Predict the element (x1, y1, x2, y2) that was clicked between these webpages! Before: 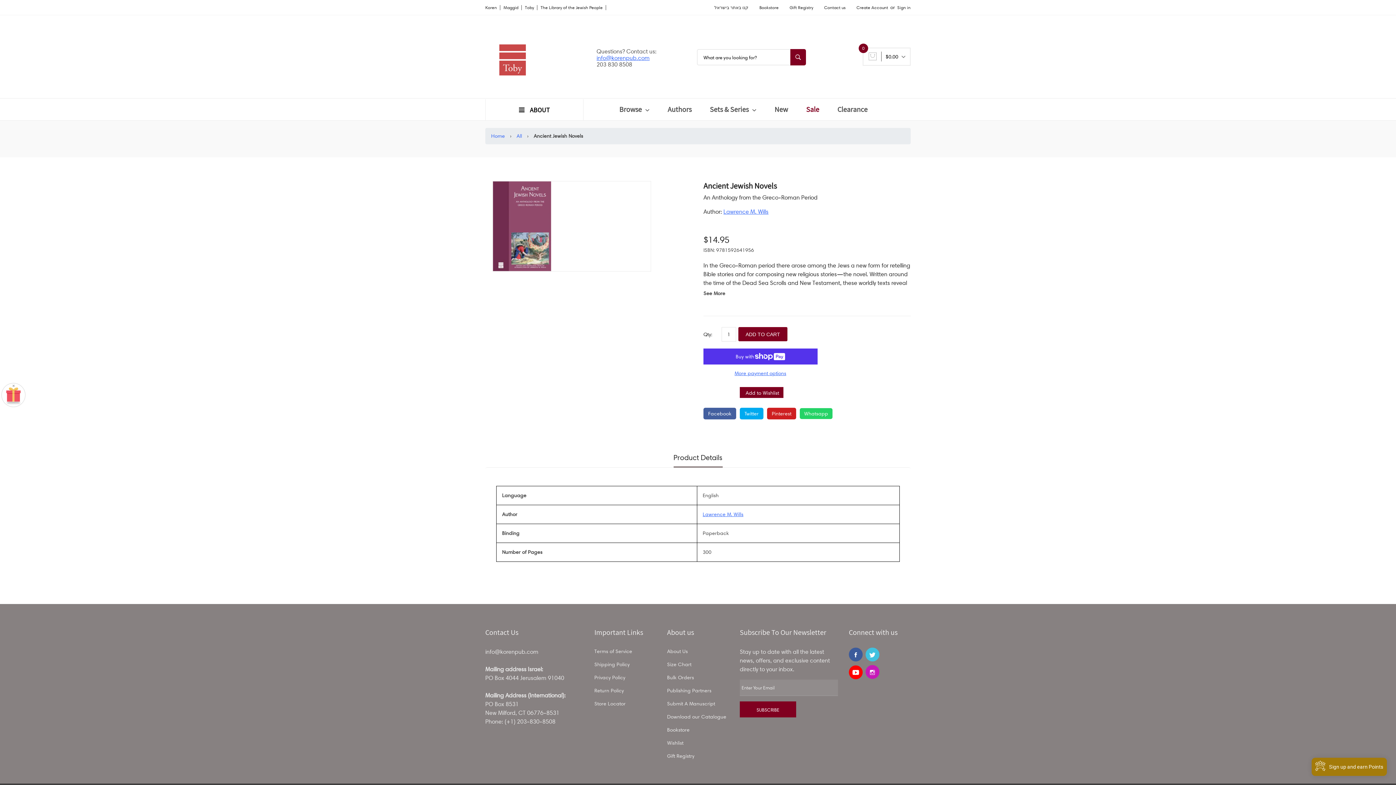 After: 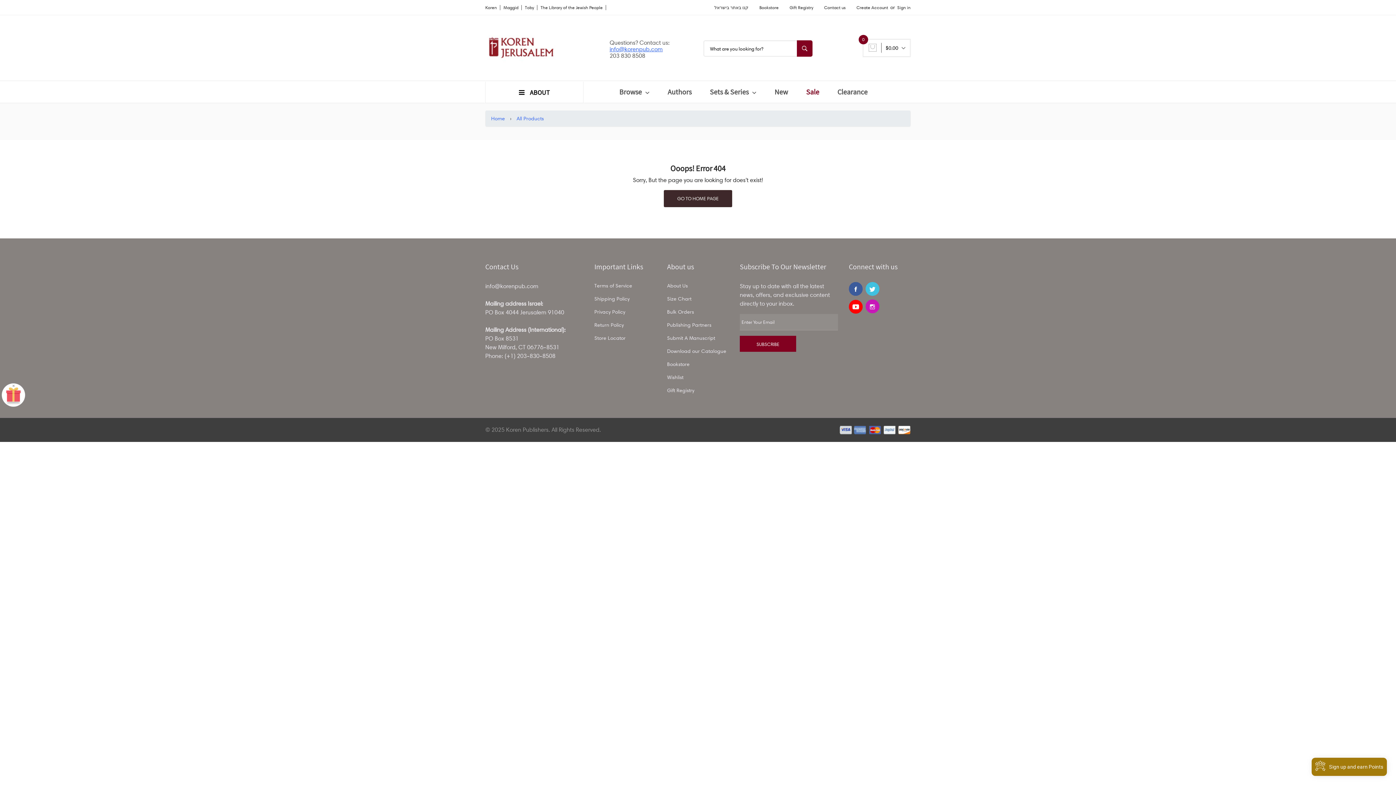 Action: bbox: (594, 700, 656, 708) label: Store Locator